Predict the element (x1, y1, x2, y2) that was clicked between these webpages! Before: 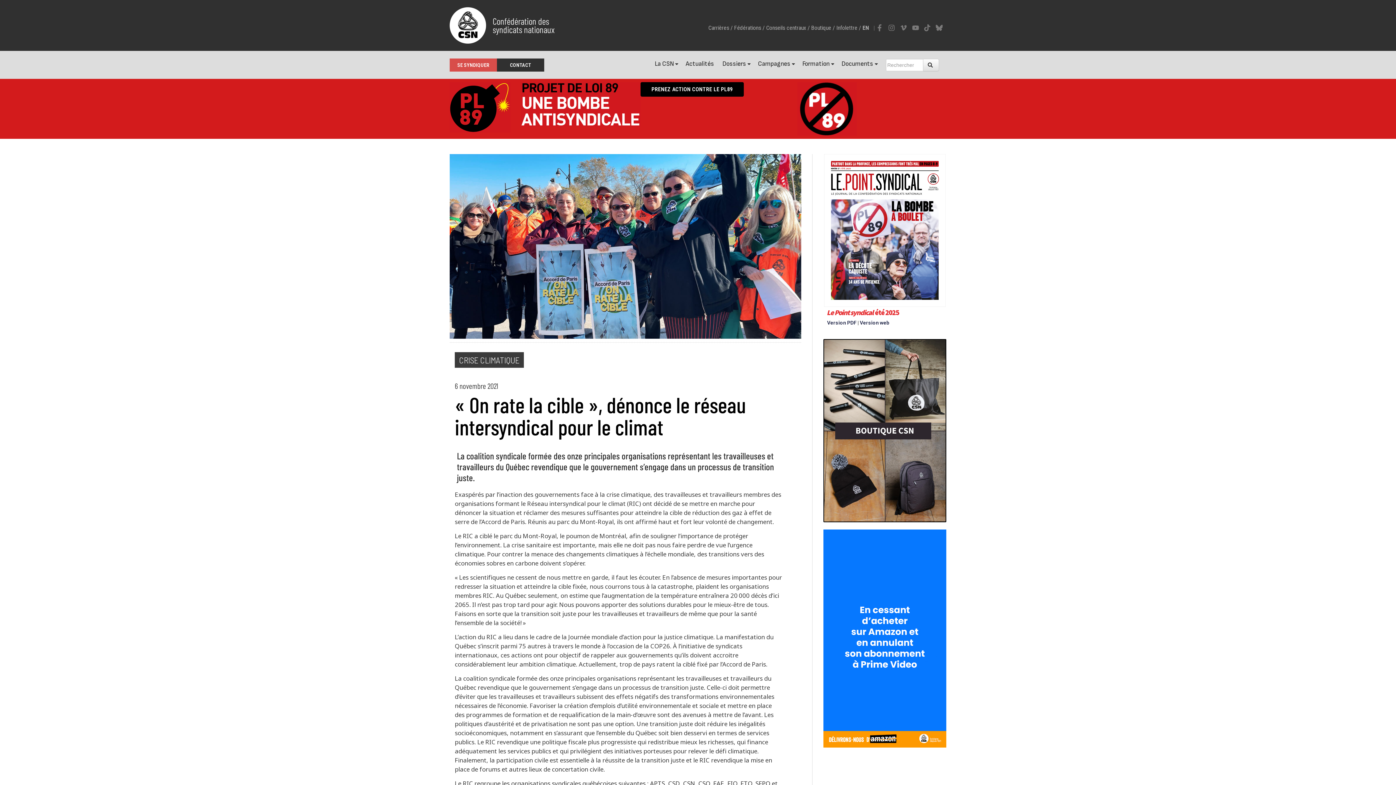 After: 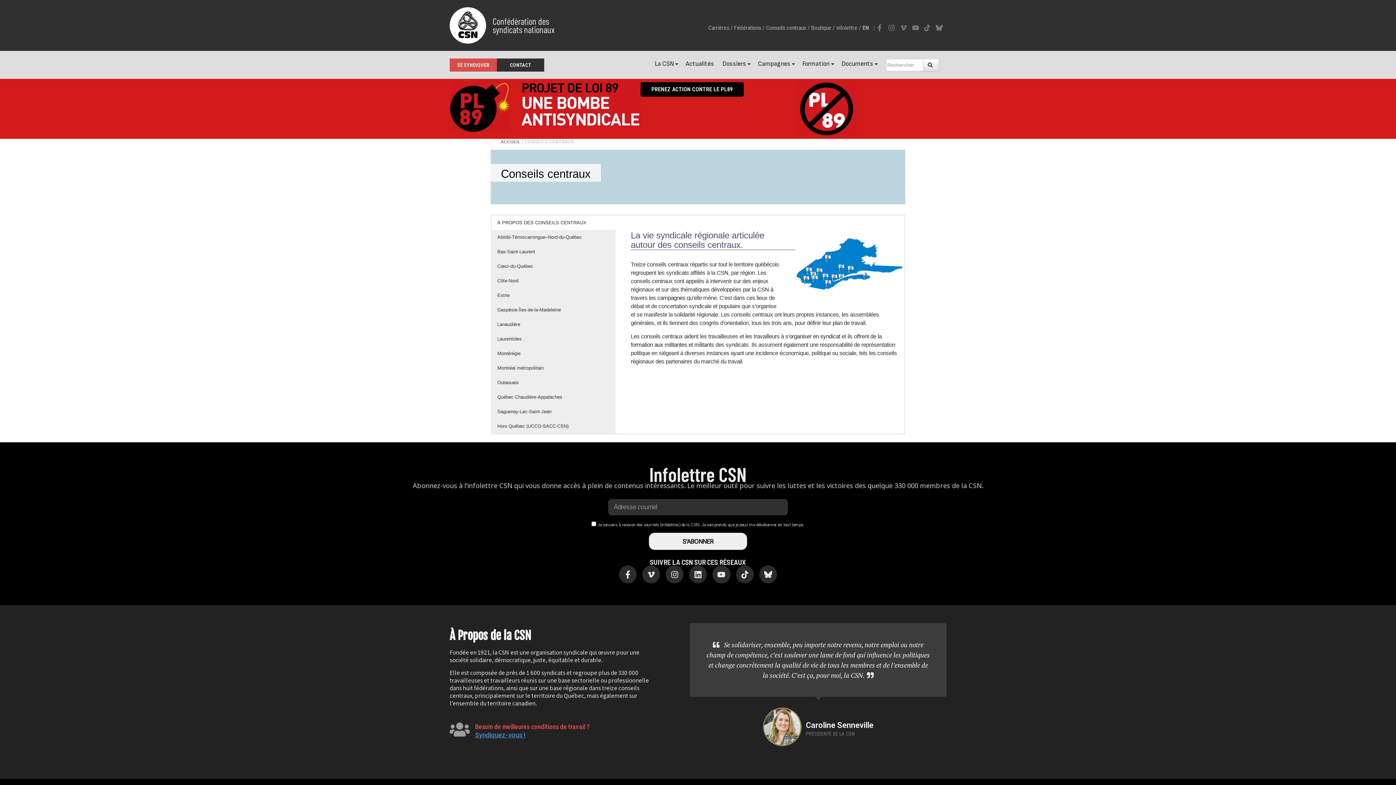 Action: label: Conseils centraux / bbox: (766, 23, 809, 32)